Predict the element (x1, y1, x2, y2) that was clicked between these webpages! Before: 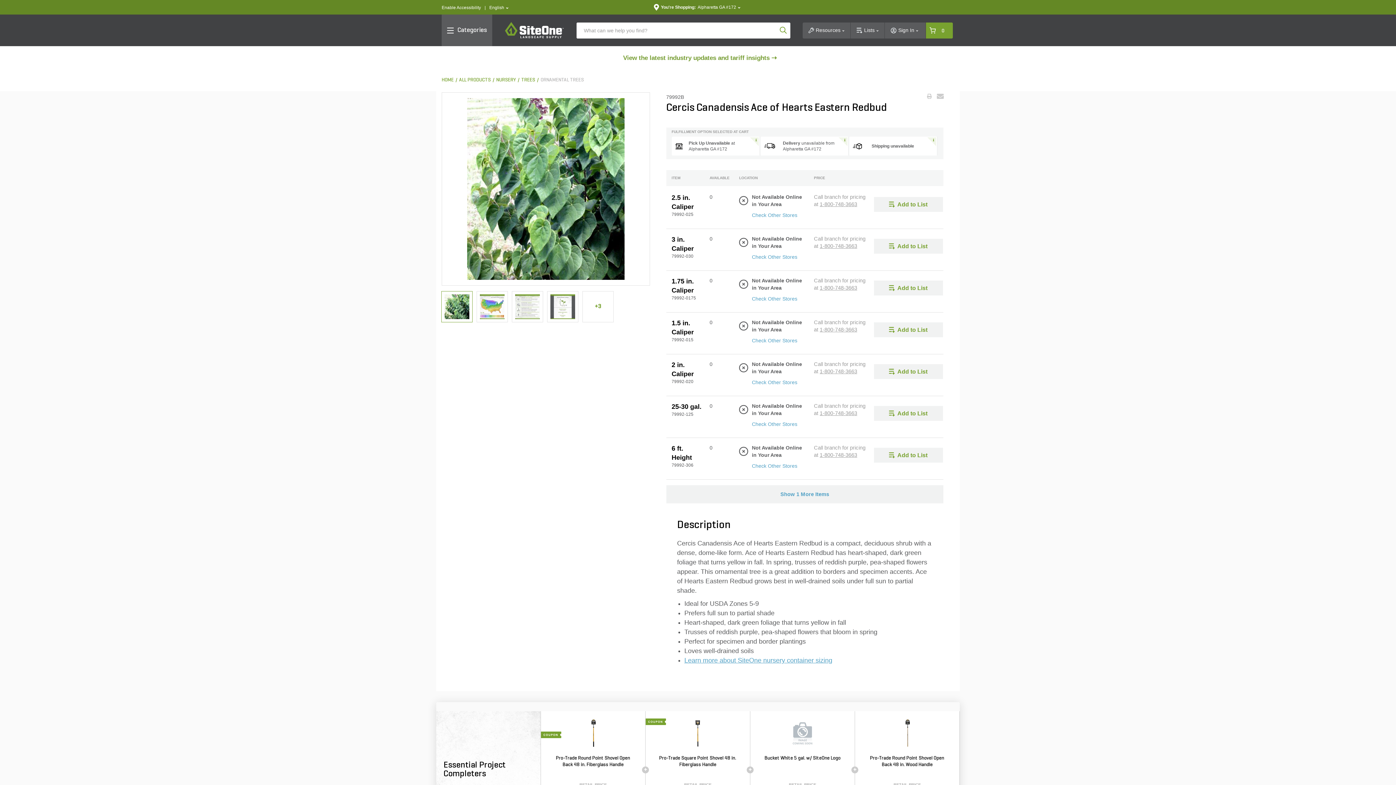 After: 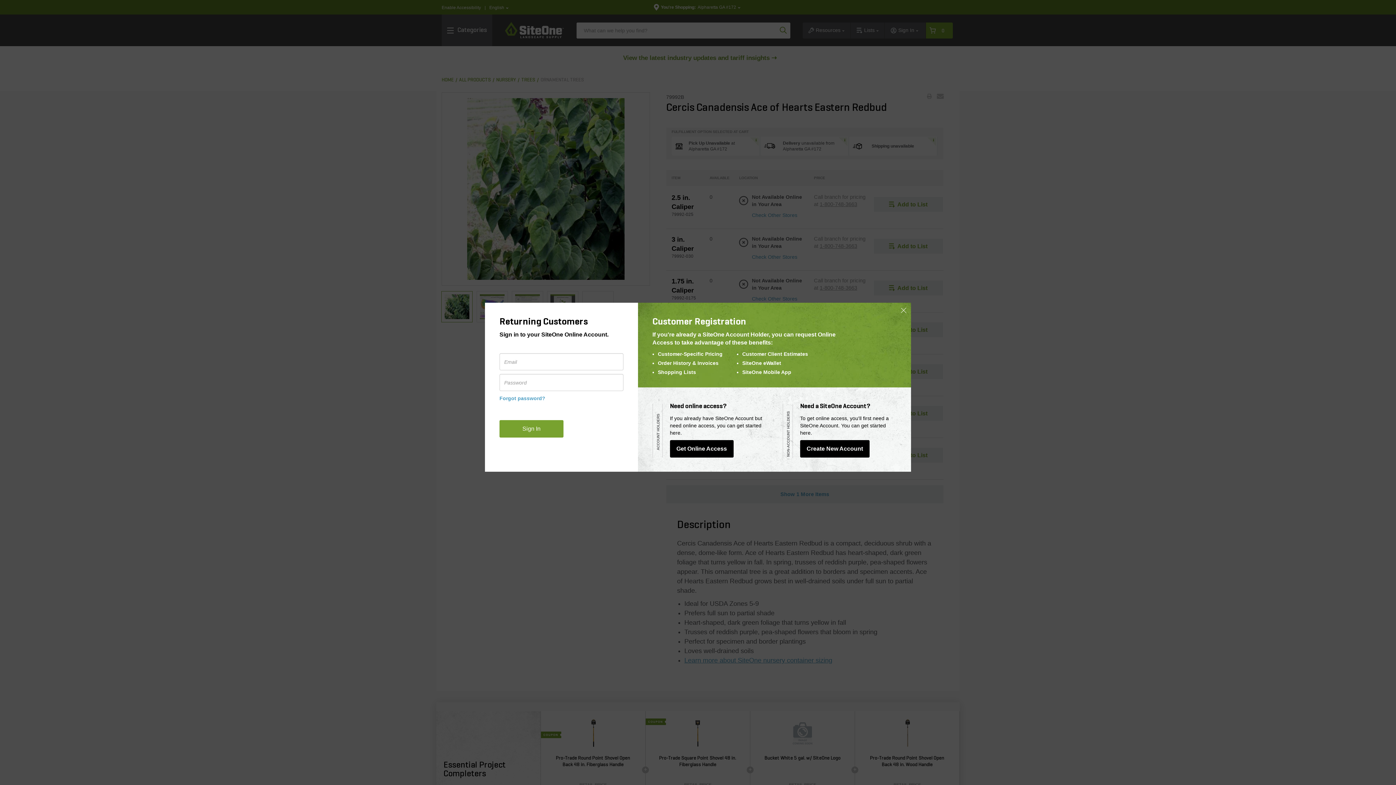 Action: label: Lists bbox: (850, 22, 884, 38)